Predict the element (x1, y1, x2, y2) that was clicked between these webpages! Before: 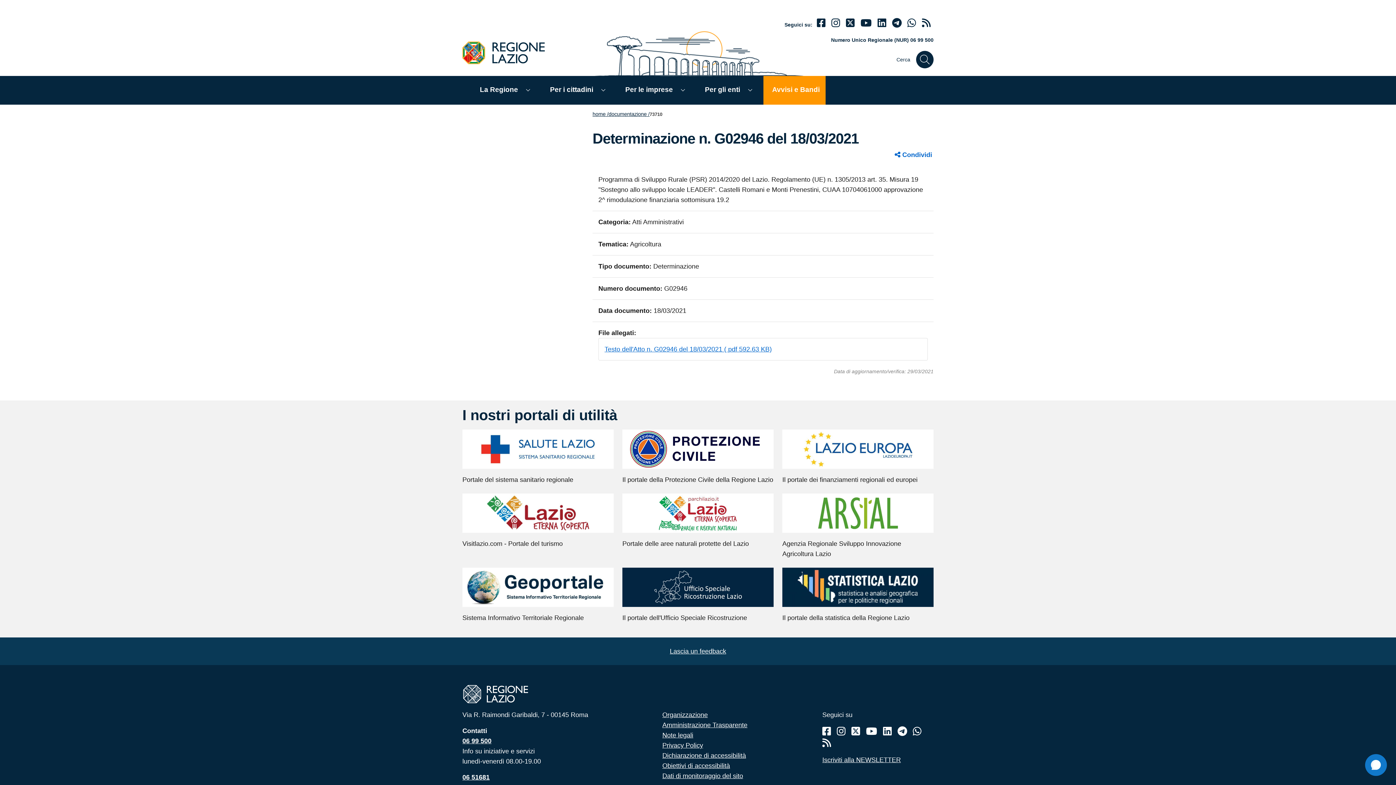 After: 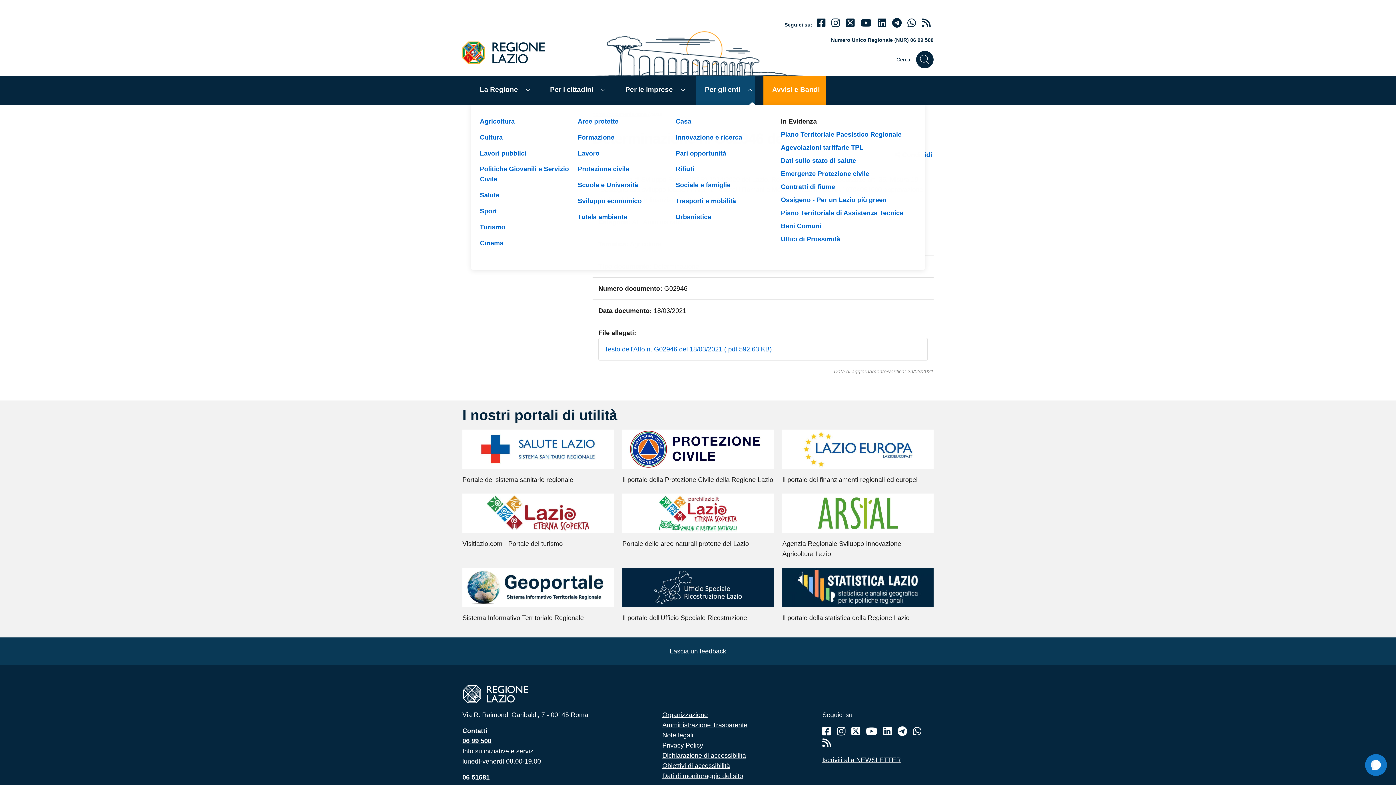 Action: bbox: (746, 81, 754, 98)